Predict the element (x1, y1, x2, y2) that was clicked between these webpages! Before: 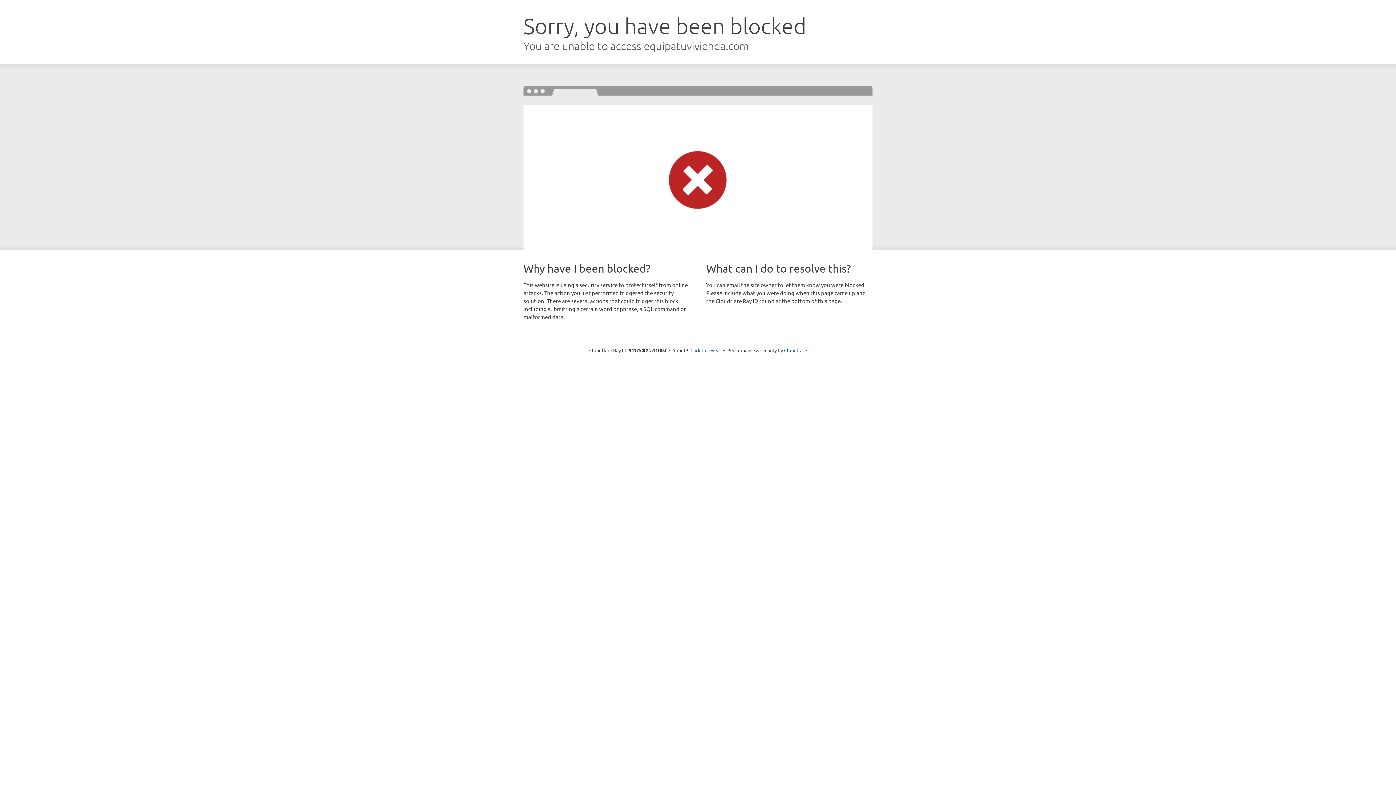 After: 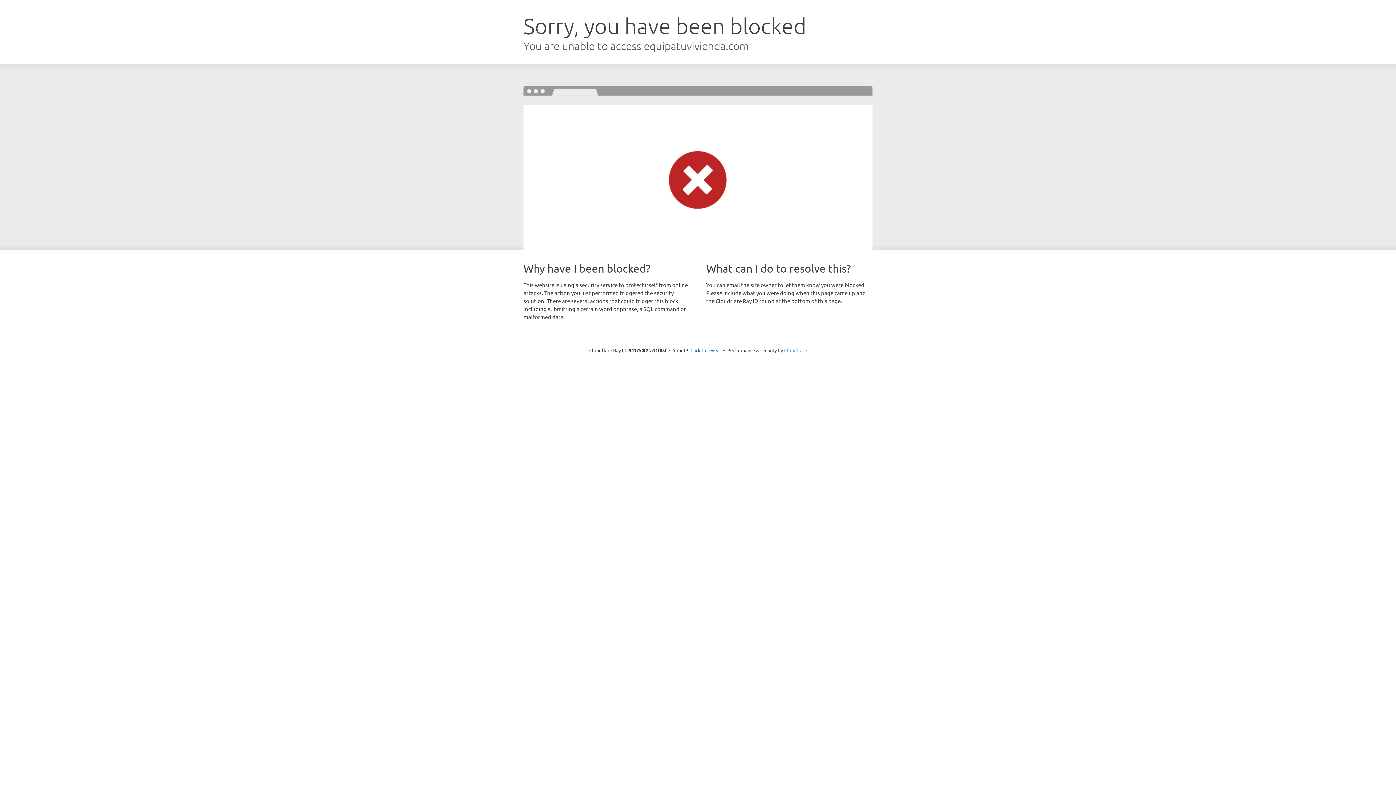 Action: label: Cloudflare bbox: (784, 347, 807, 353)